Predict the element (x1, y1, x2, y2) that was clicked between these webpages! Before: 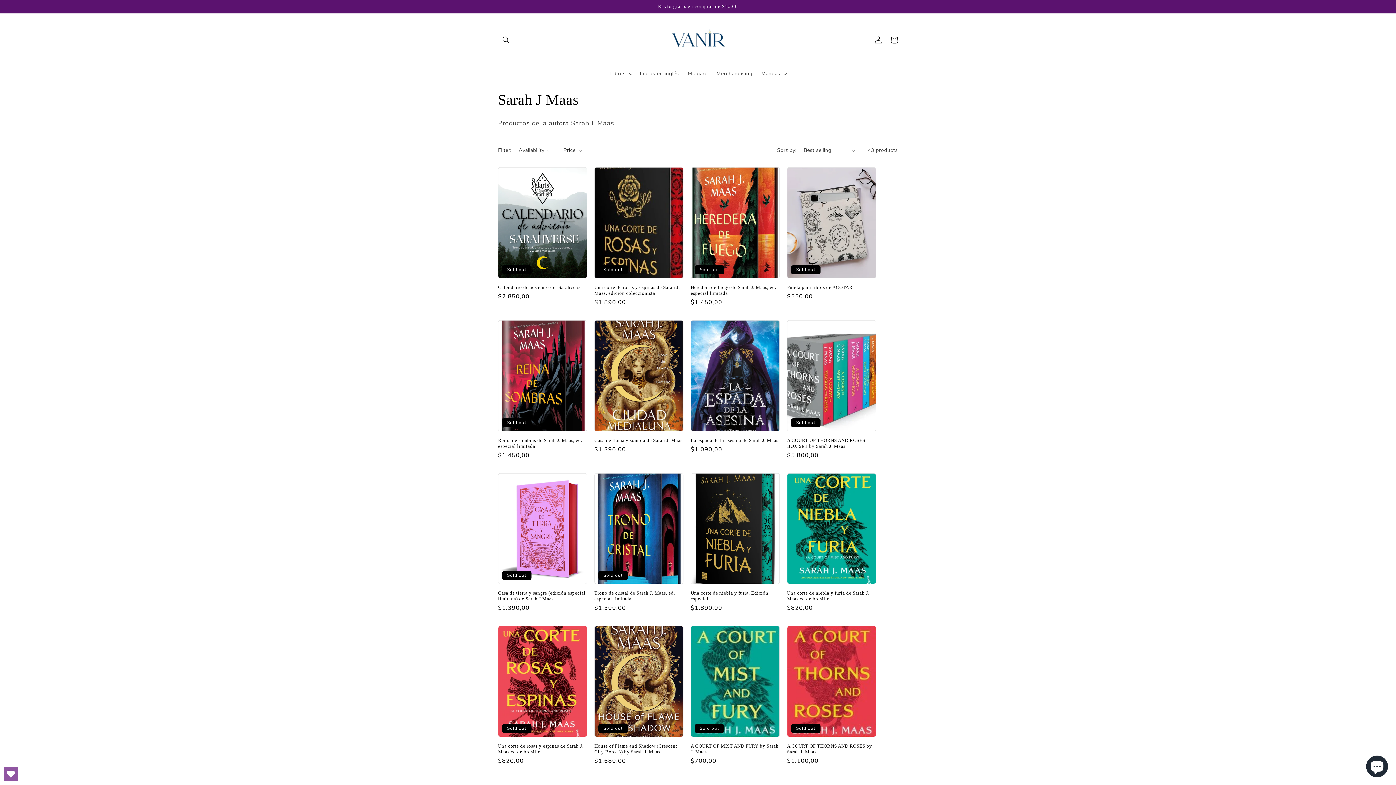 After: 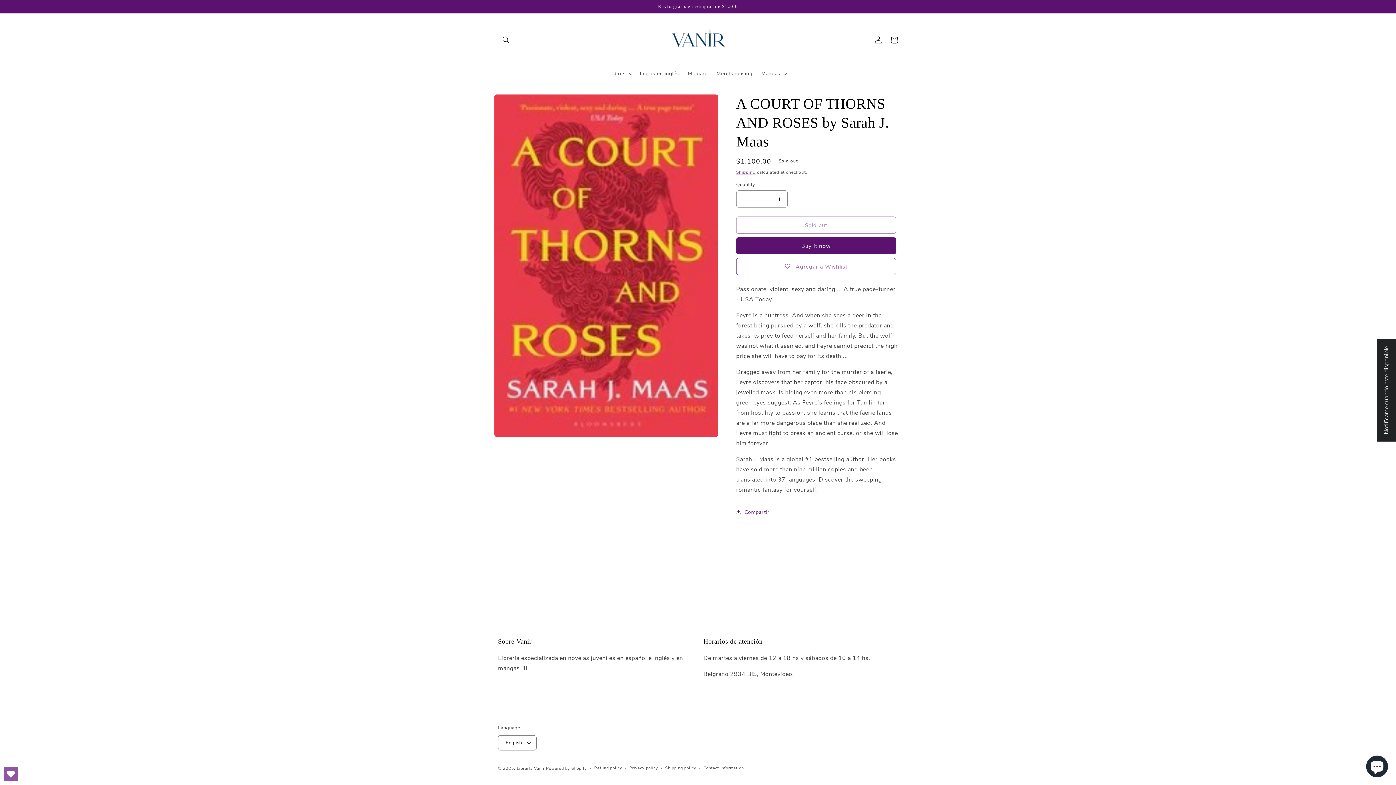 Action: bbox: (787, 743, 876, 755) label: A COURT OF THORNS AND ROSES by Sarah J. Maas